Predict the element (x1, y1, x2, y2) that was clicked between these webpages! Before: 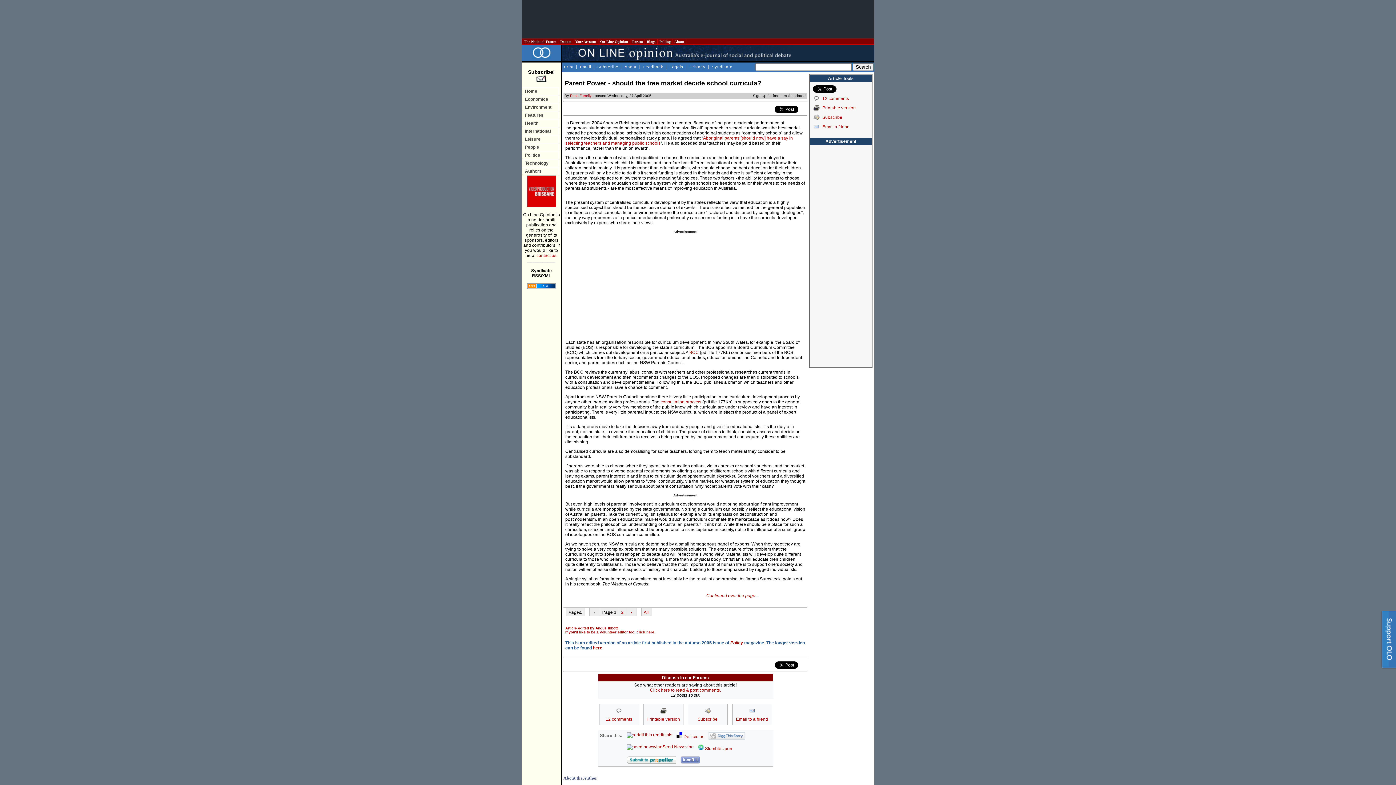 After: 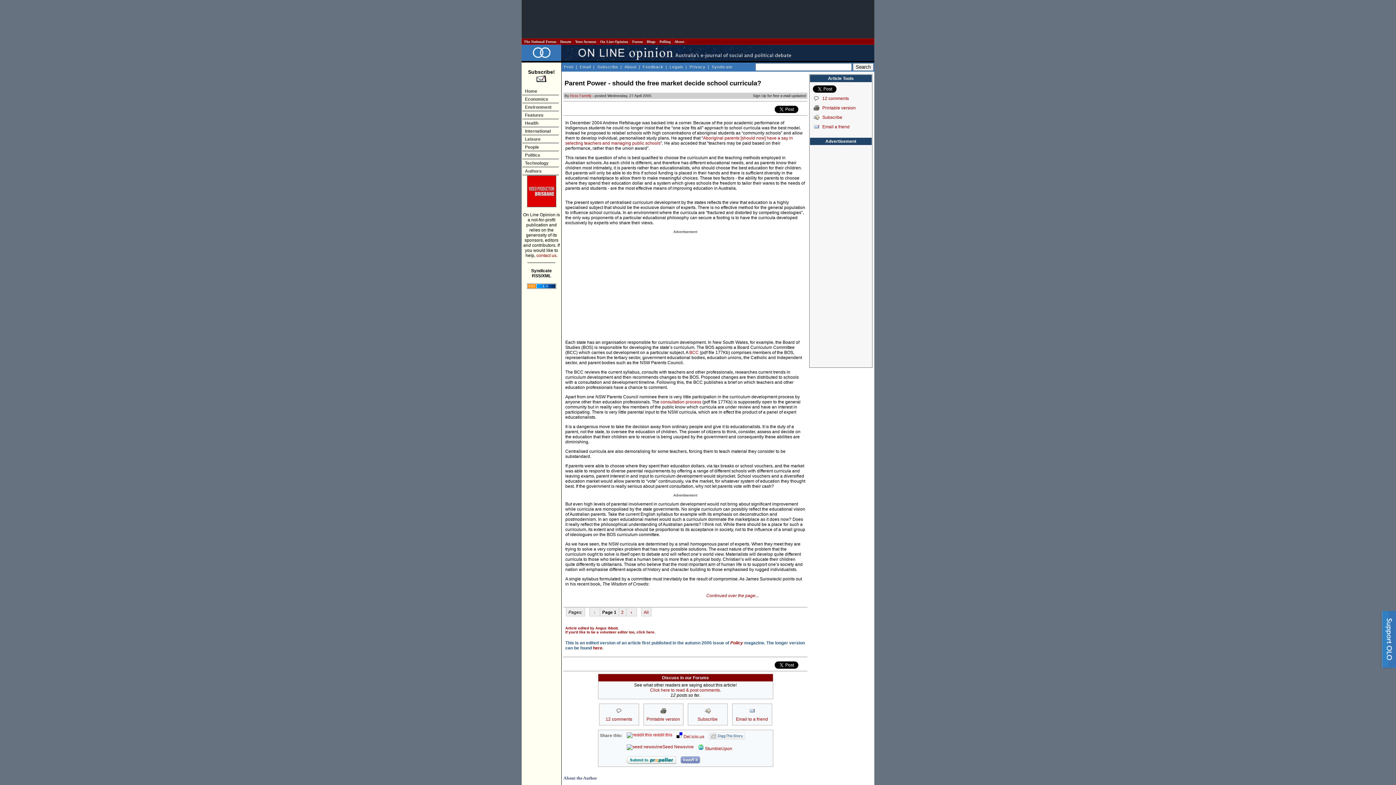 Action: label:  reddit this bbox: (627, 732, 672, 740)